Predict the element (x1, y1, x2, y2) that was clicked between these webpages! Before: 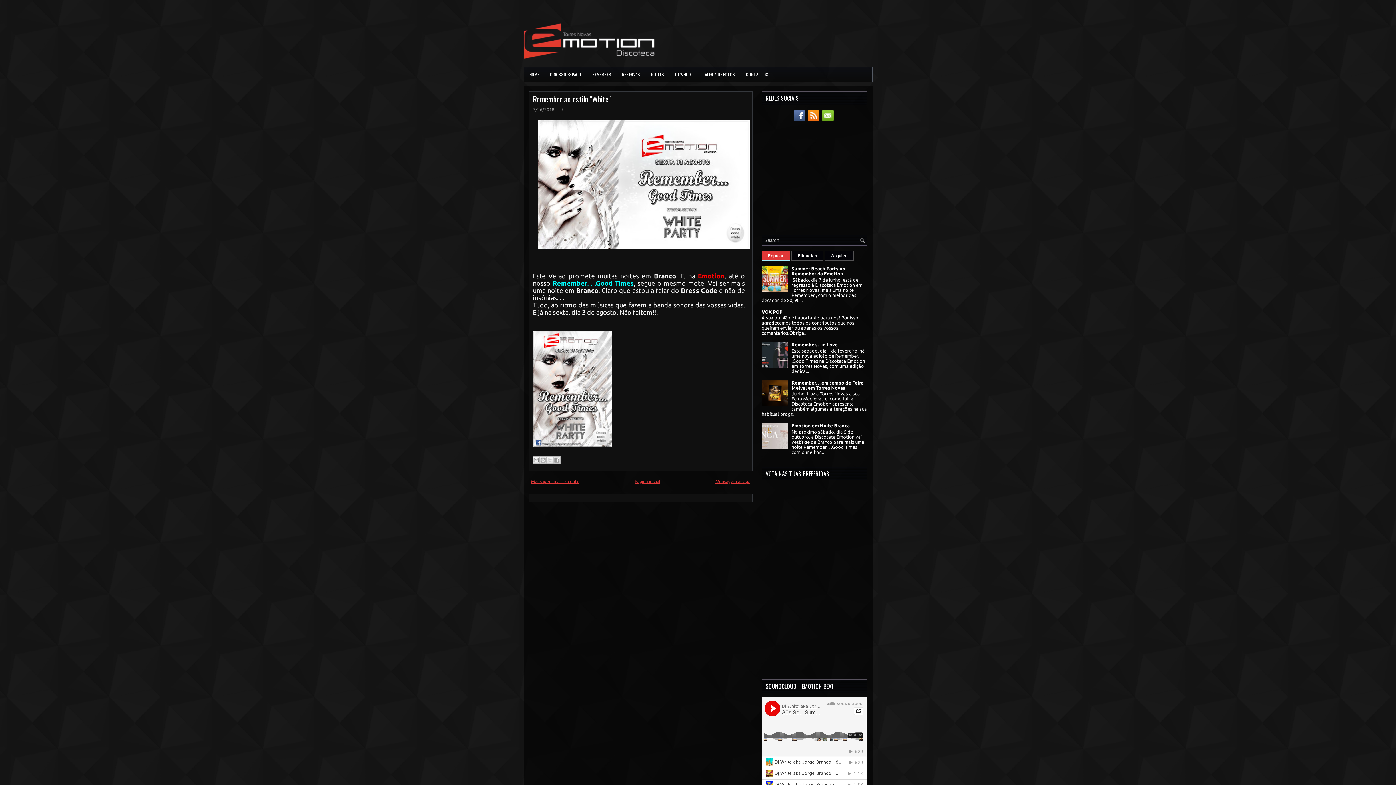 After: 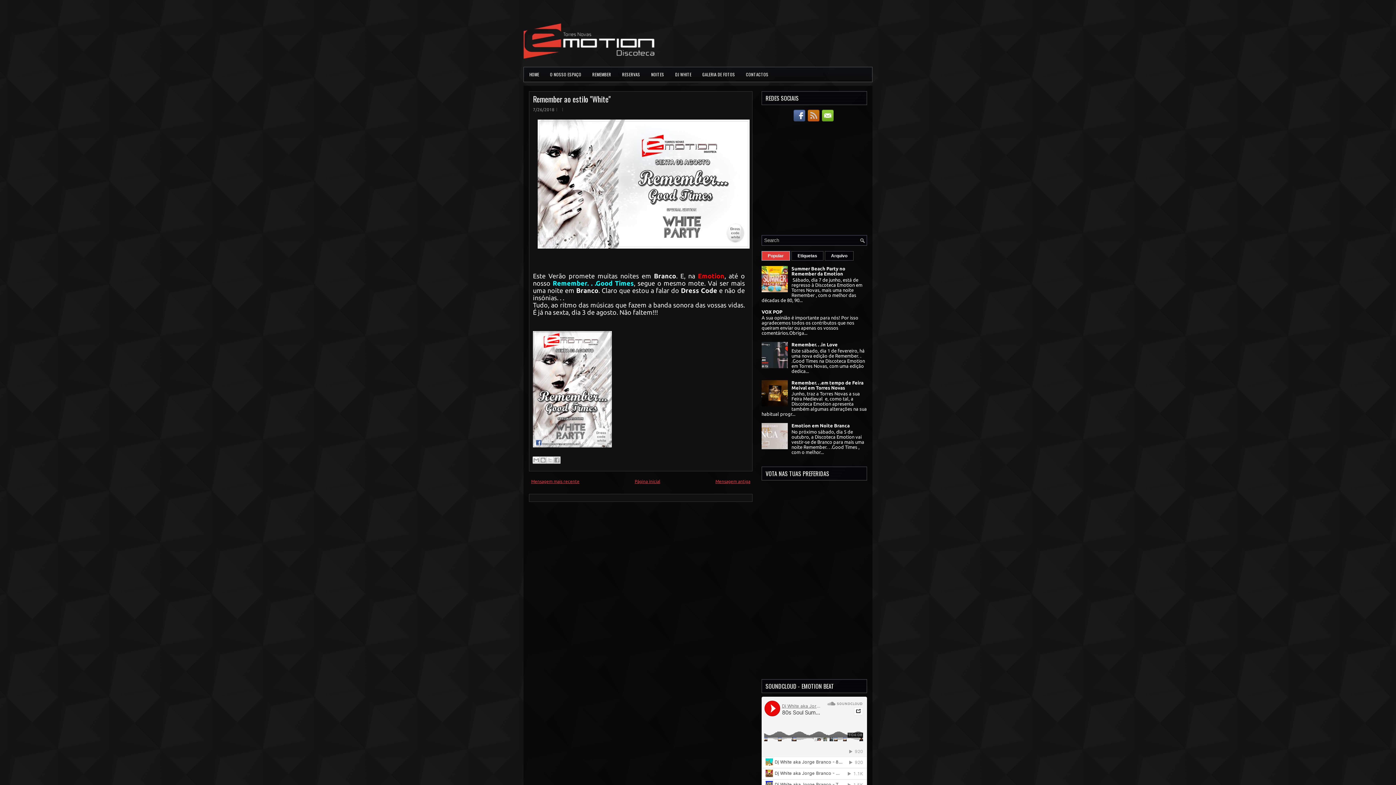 Action: bbox: (808, 117, 821, 122)